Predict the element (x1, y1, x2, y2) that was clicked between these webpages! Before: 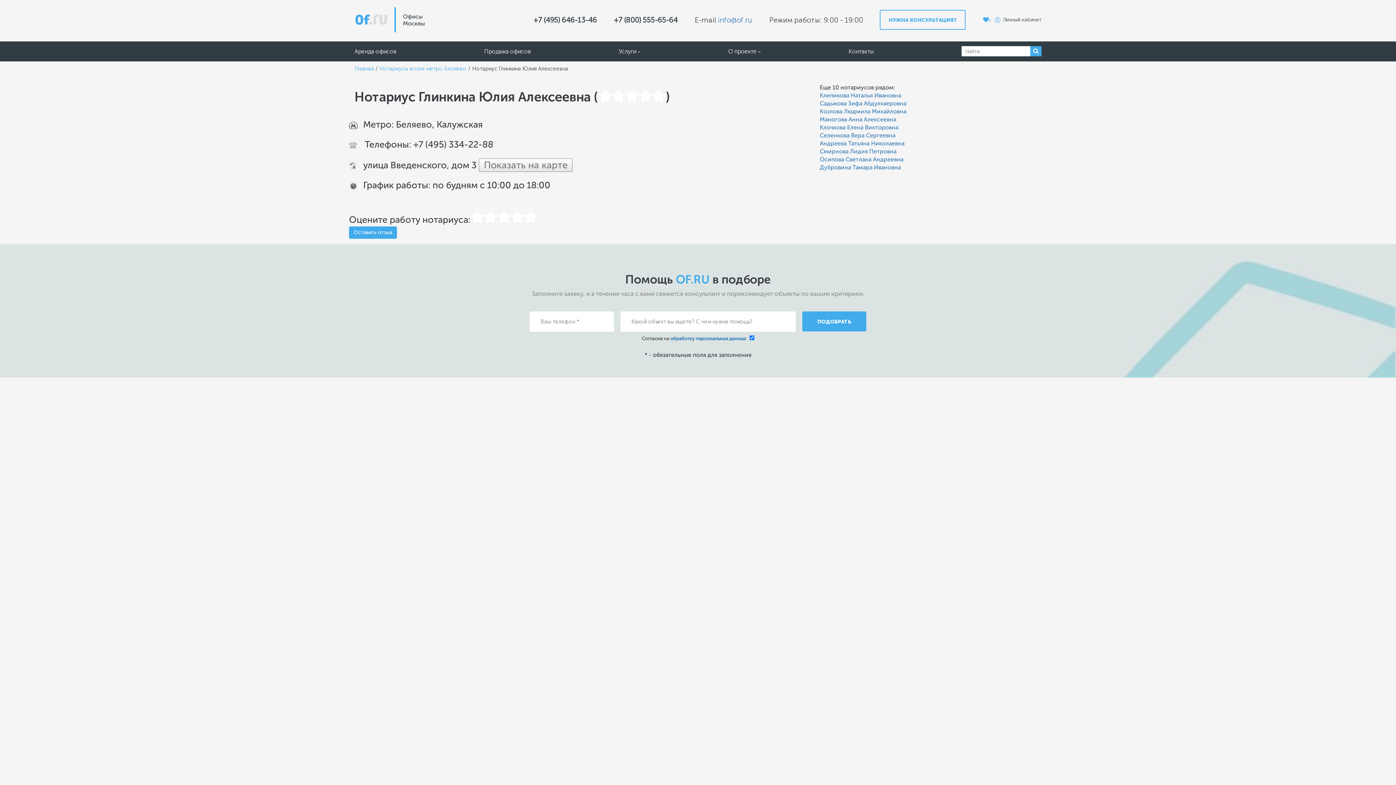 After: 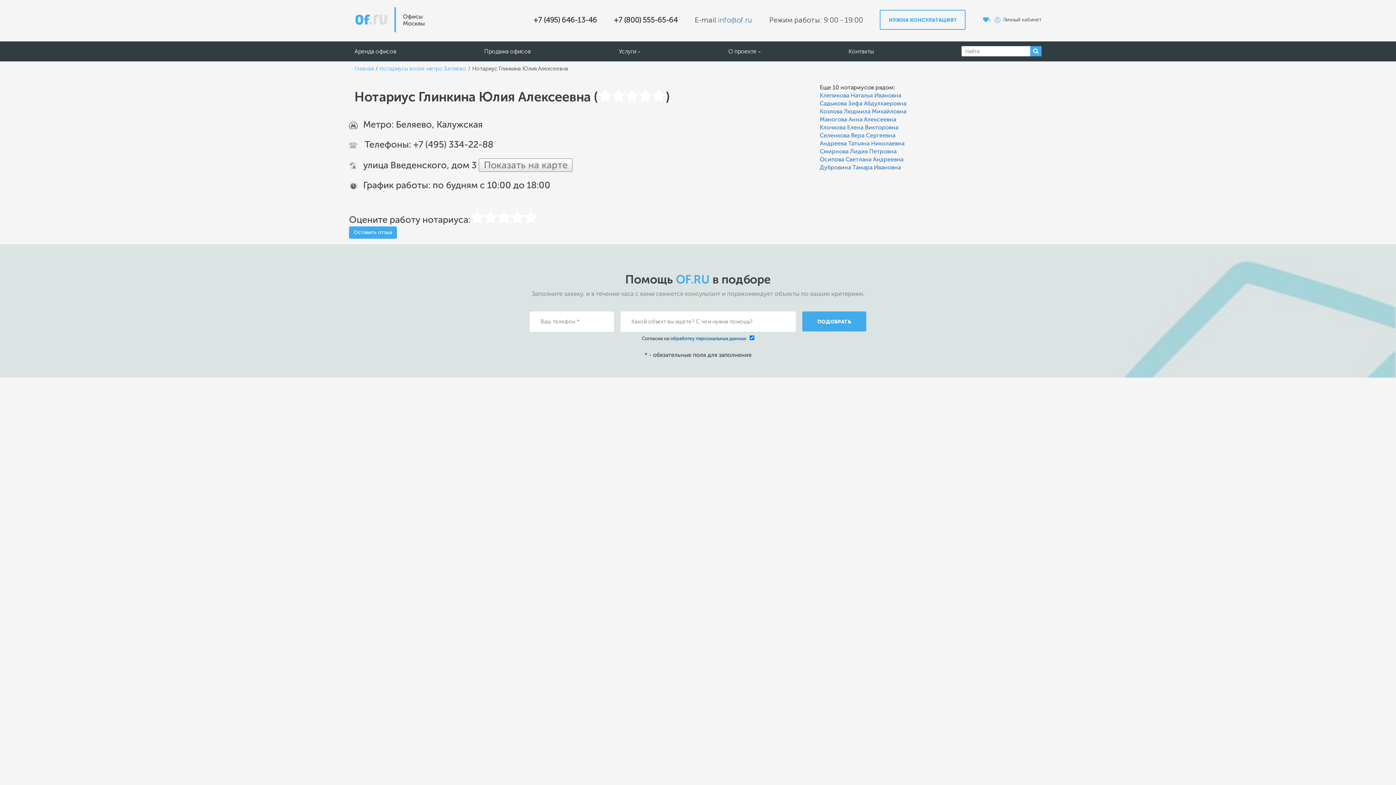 Action: label: +7 (800) 555-65-64 bbox: (614, 15, 677, 24)